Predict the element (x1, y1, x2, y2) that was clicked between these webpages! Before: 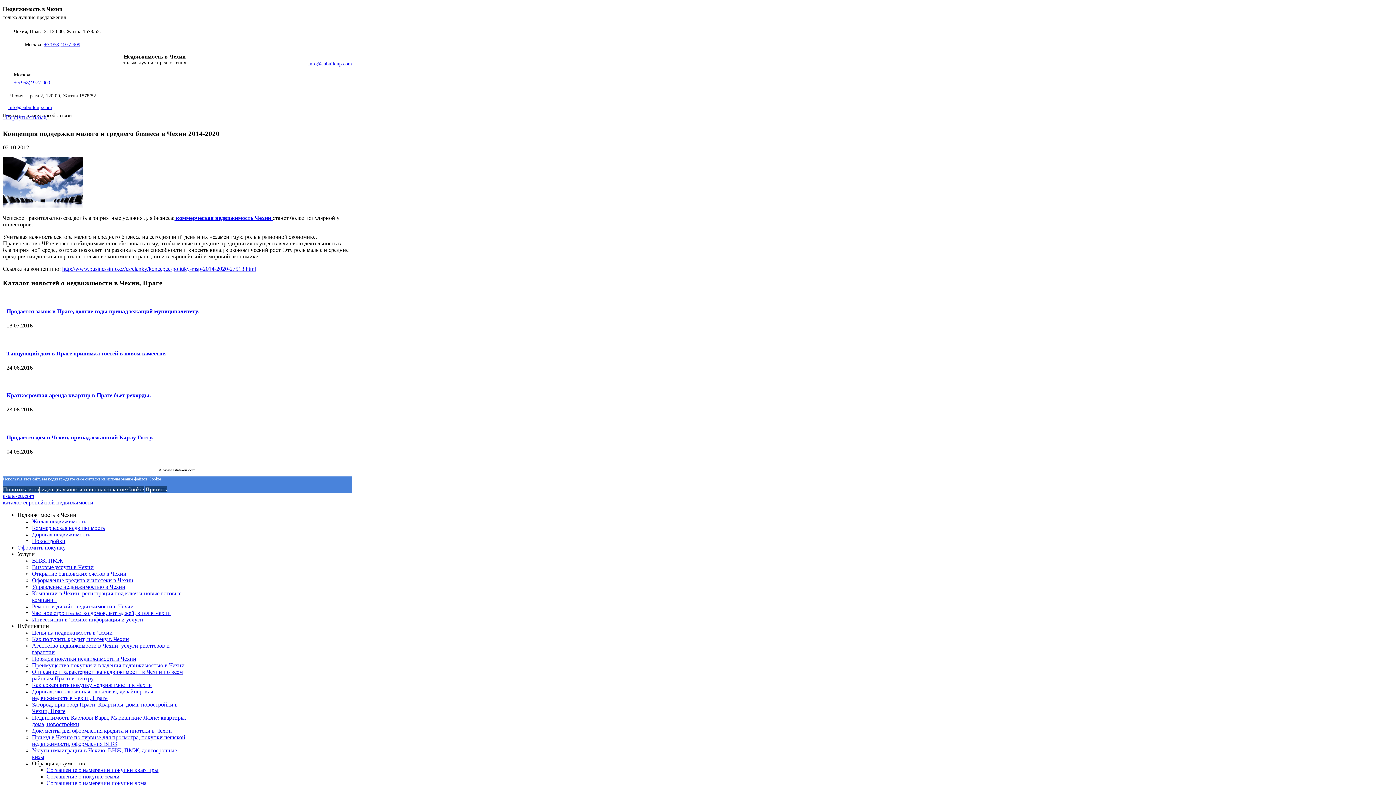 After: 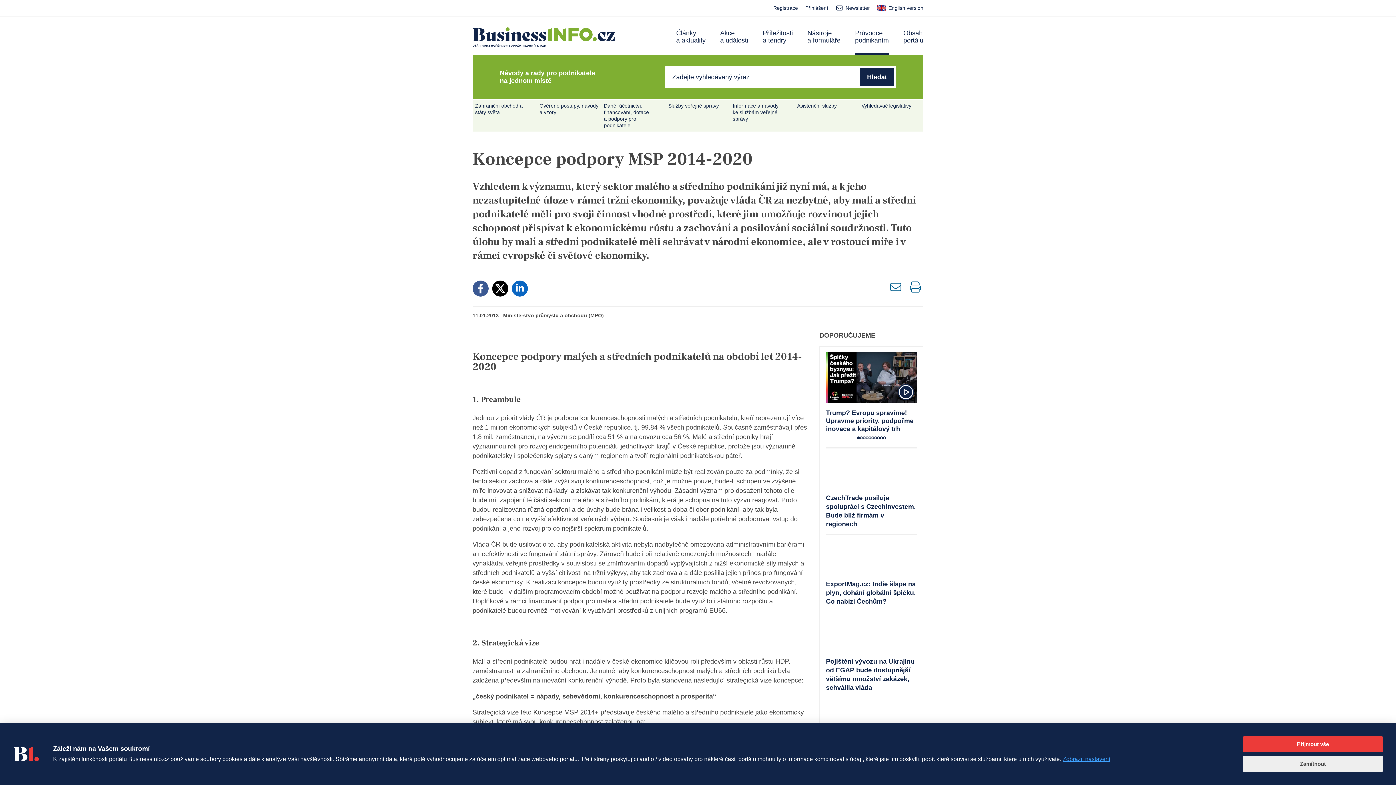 Action: bbox: (62, 265, 256, 272) label: http://www.businessinfo.cz/cs/clanky/koncepce-politiky-msp-2014-2020-27913.html